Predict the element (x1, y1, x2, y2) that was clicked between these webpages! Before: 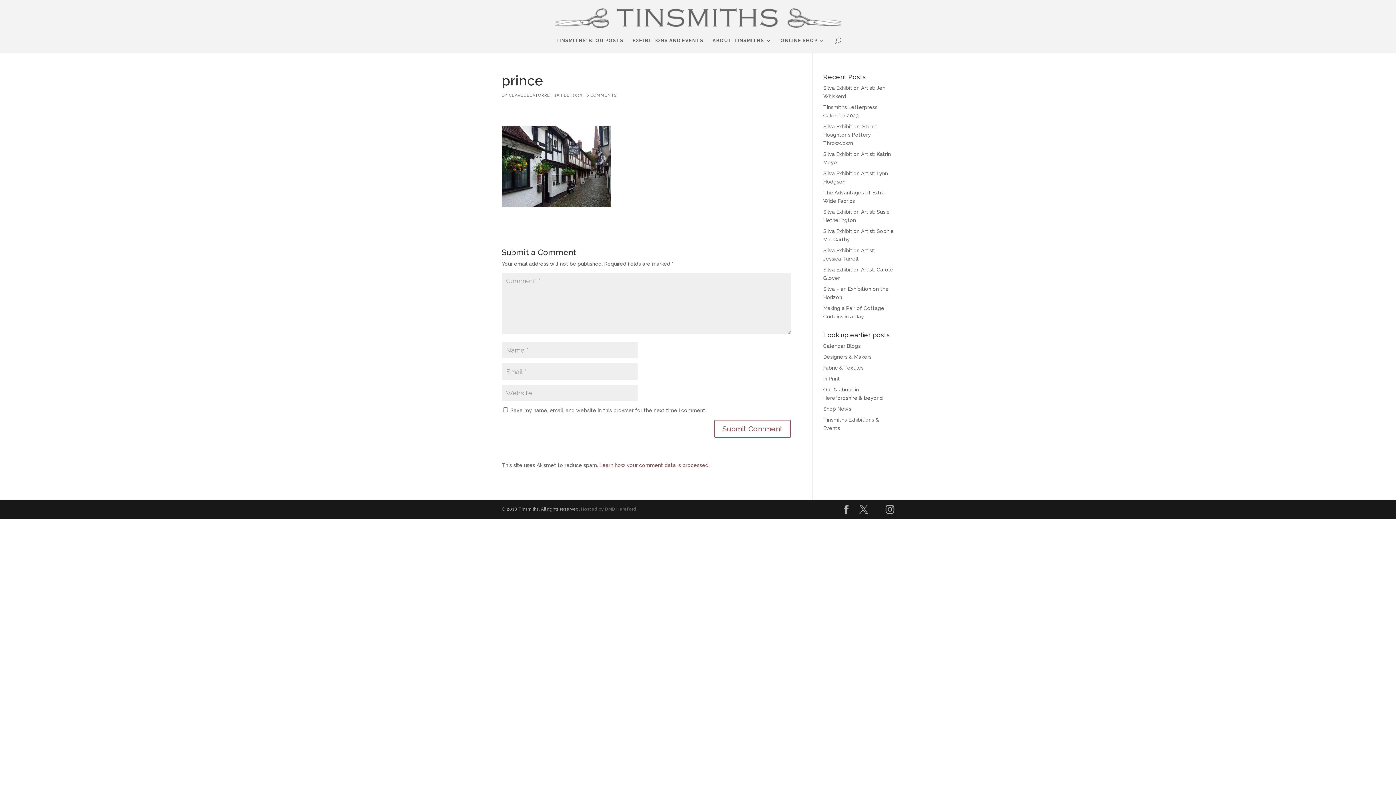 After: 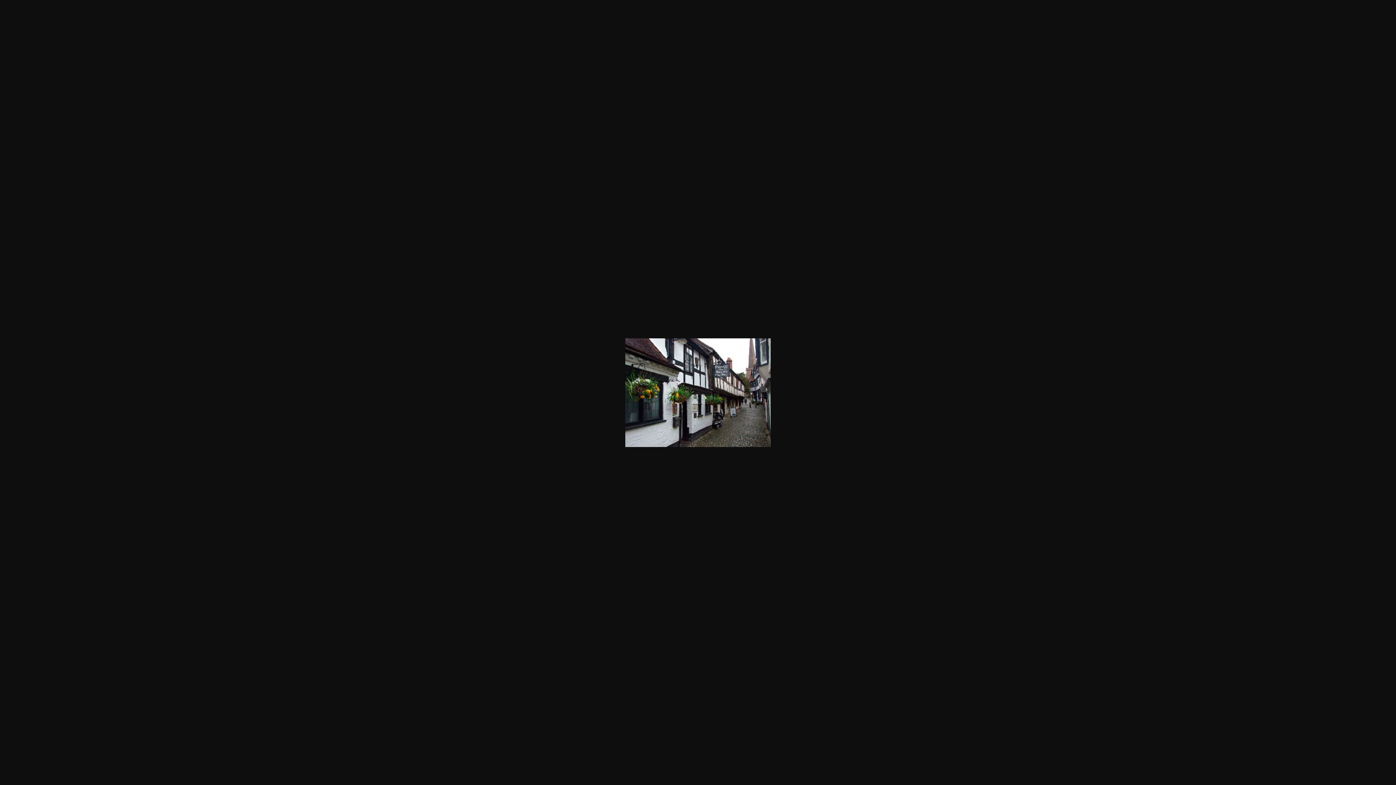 Action: bbox: (501, 200, 610, 205)